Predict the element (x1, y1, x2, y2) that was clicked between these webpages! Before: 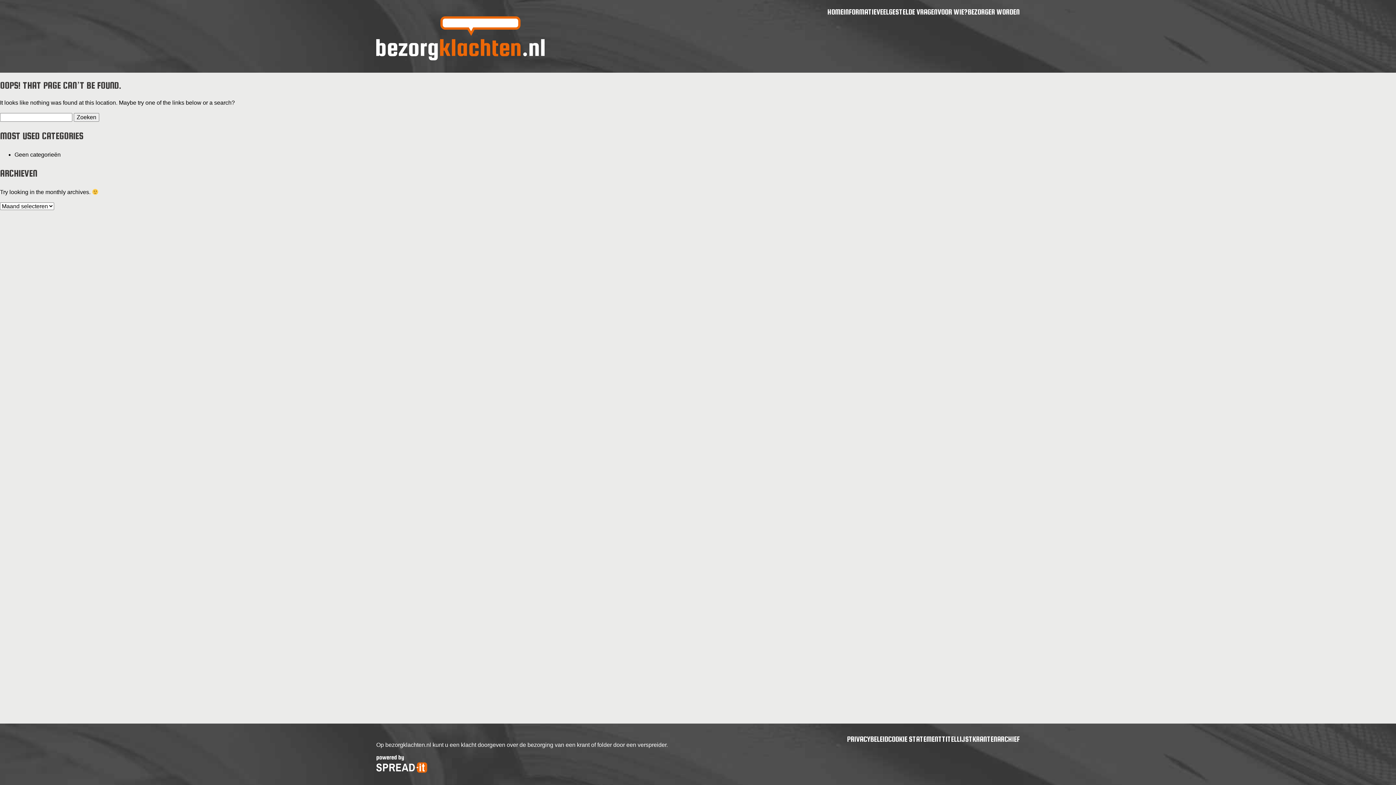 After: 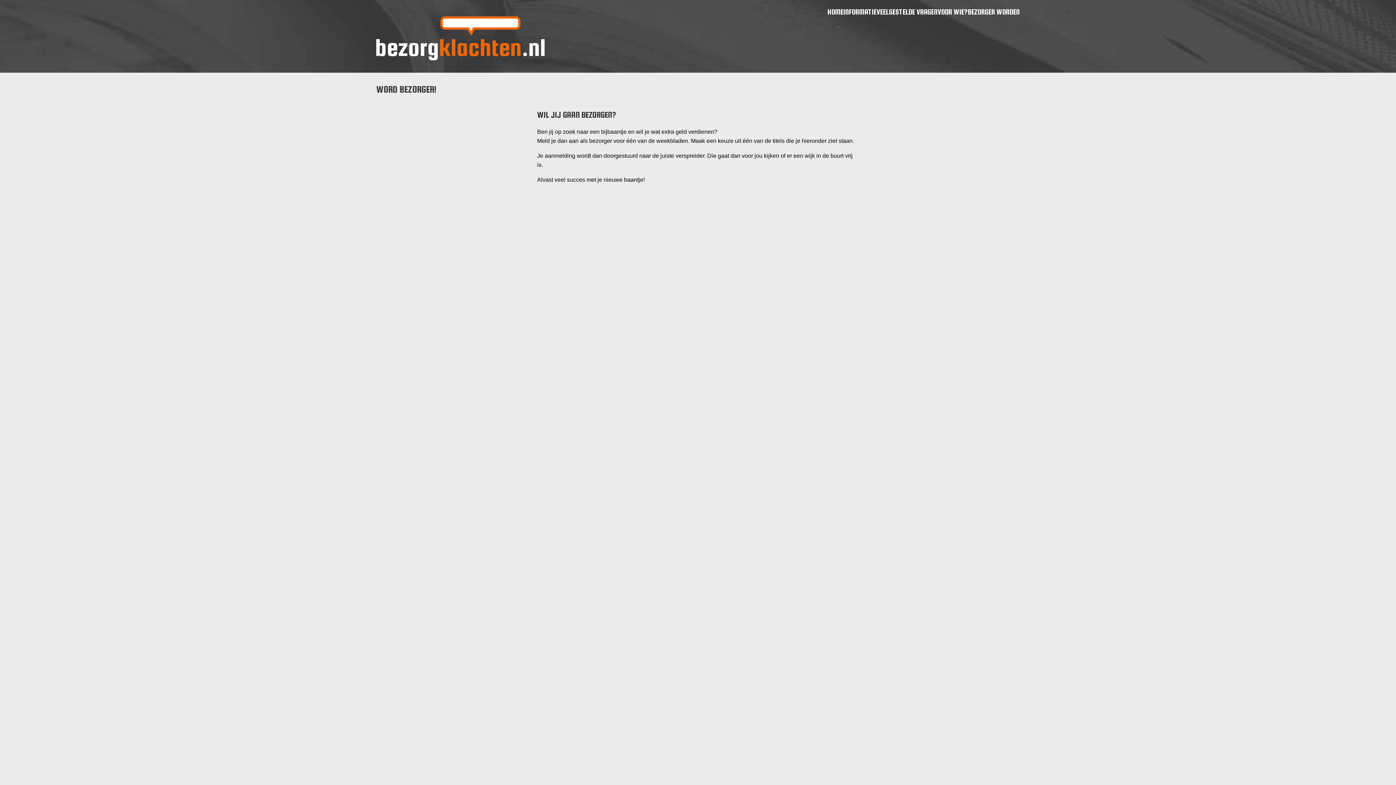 Action: label: BEZORGER WORDEN bbox: (968, 7, 1020, 16)